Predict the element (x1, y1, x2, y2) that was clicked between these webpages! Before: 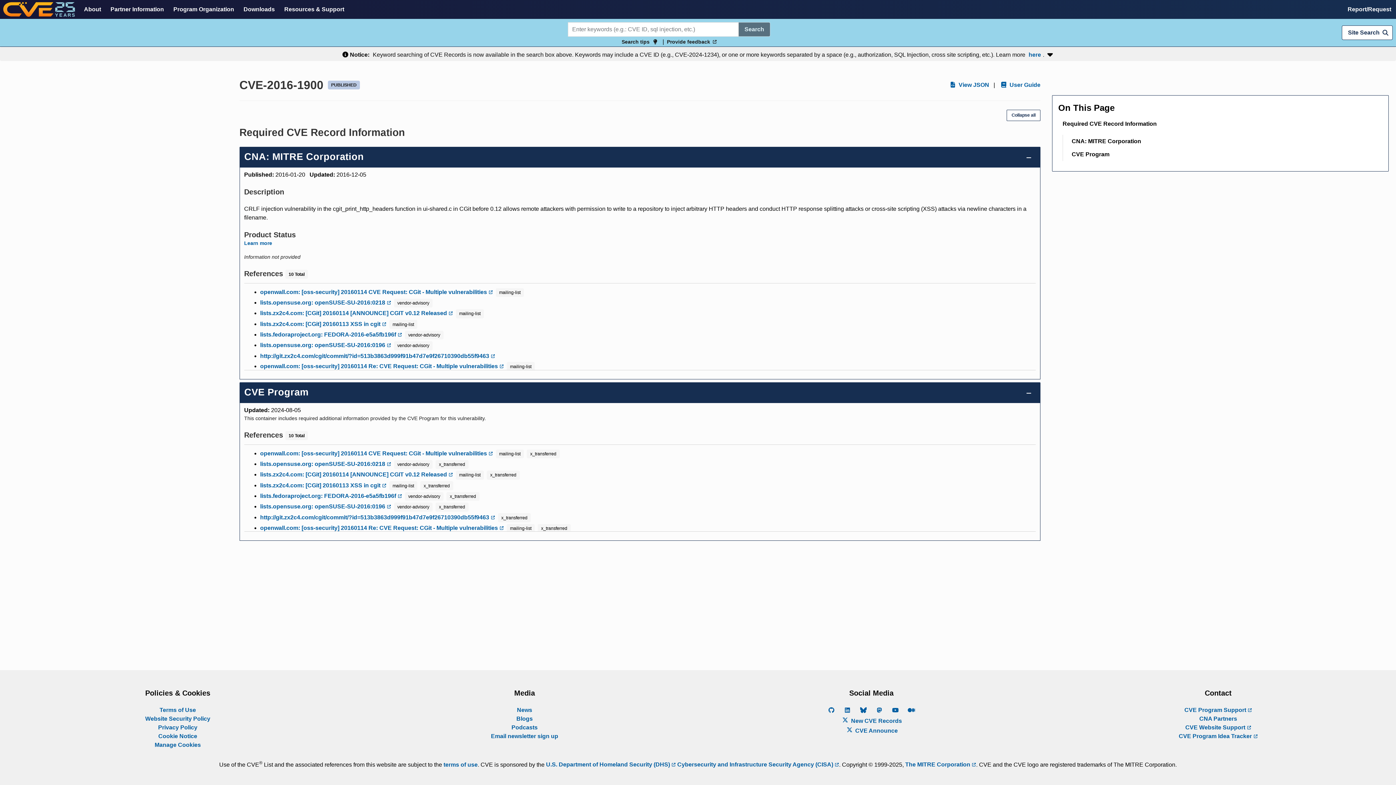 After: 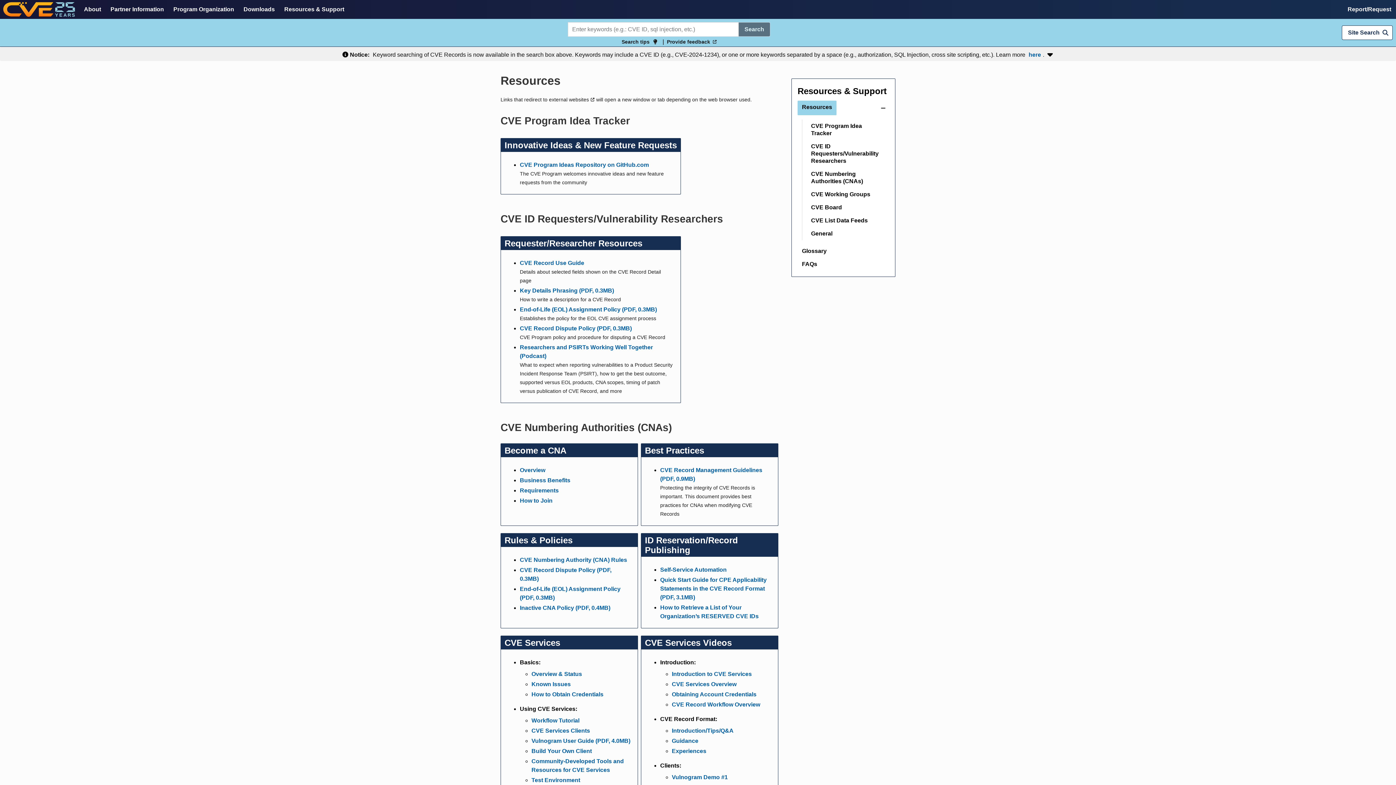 Action: bbox: (280, 0, 348, 18) label: Resources & Support